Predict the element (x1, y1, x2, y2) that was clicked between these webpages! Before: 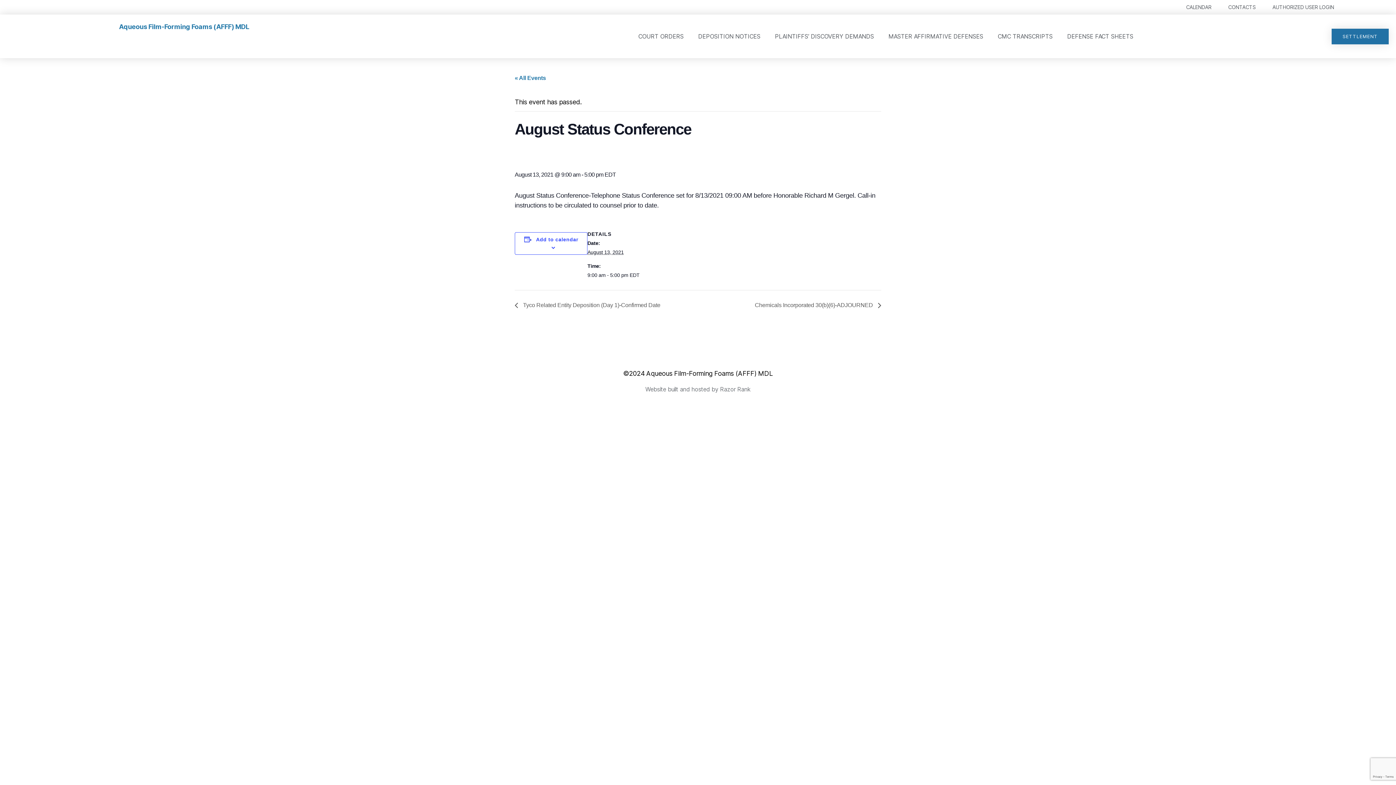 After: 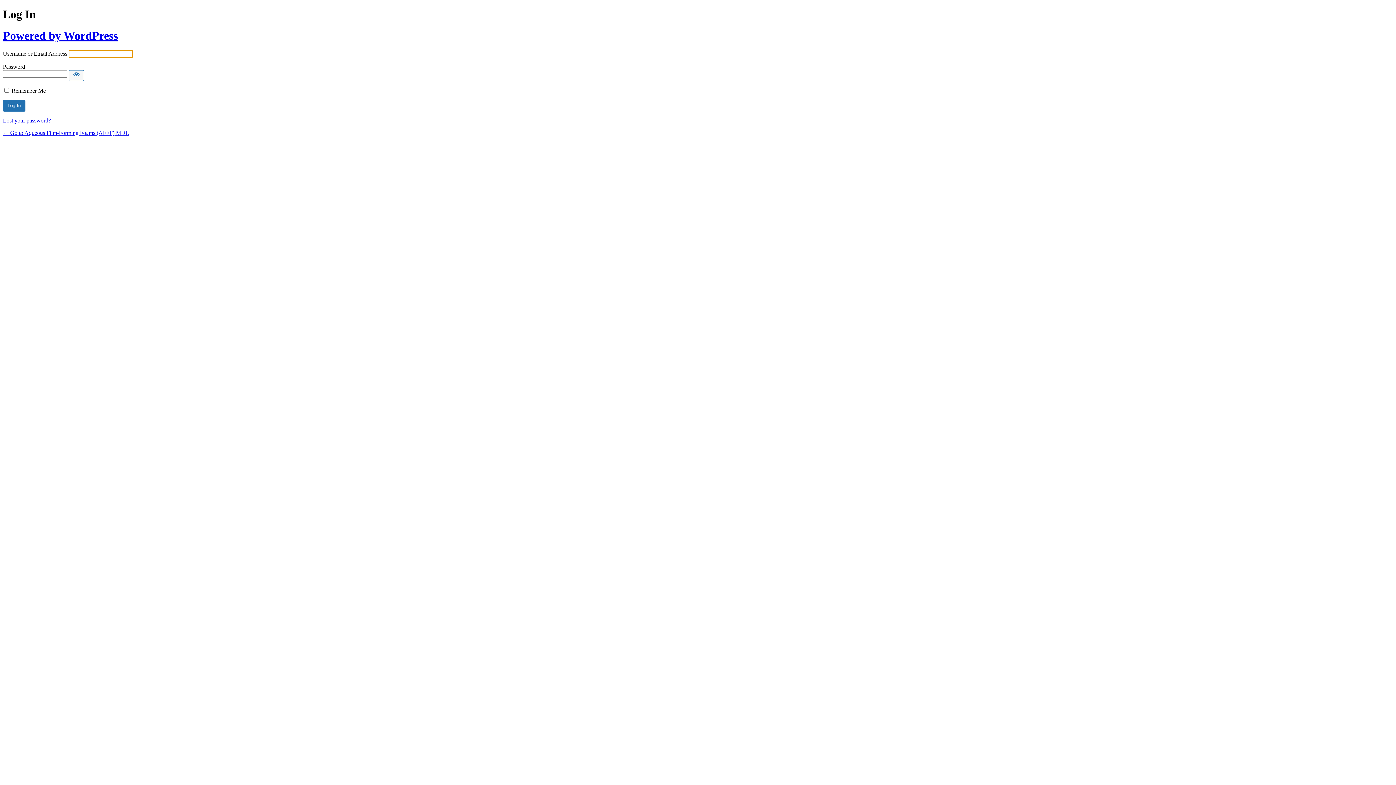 Action: label: AUTHORIZED USER LOGIN bbox: (1265, 3, 1341, 10)